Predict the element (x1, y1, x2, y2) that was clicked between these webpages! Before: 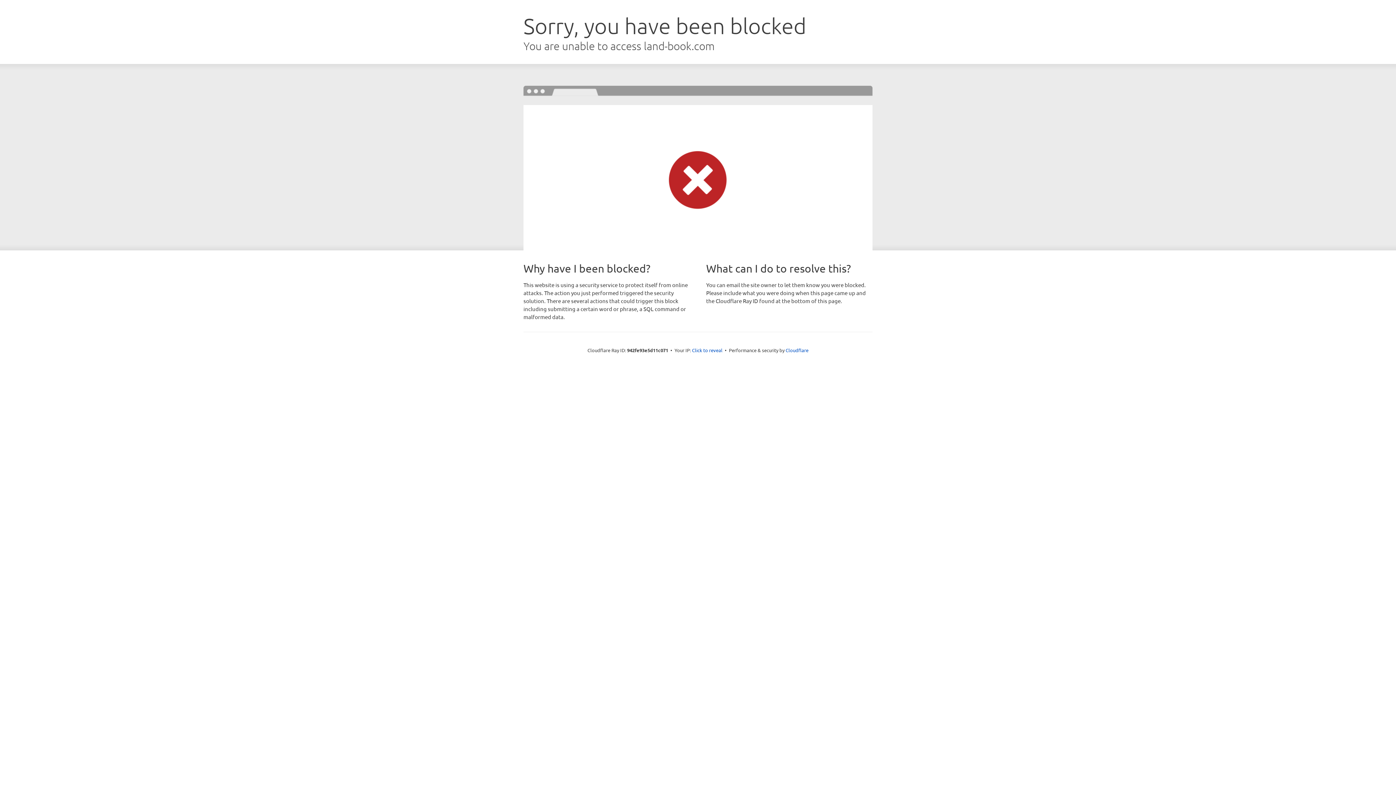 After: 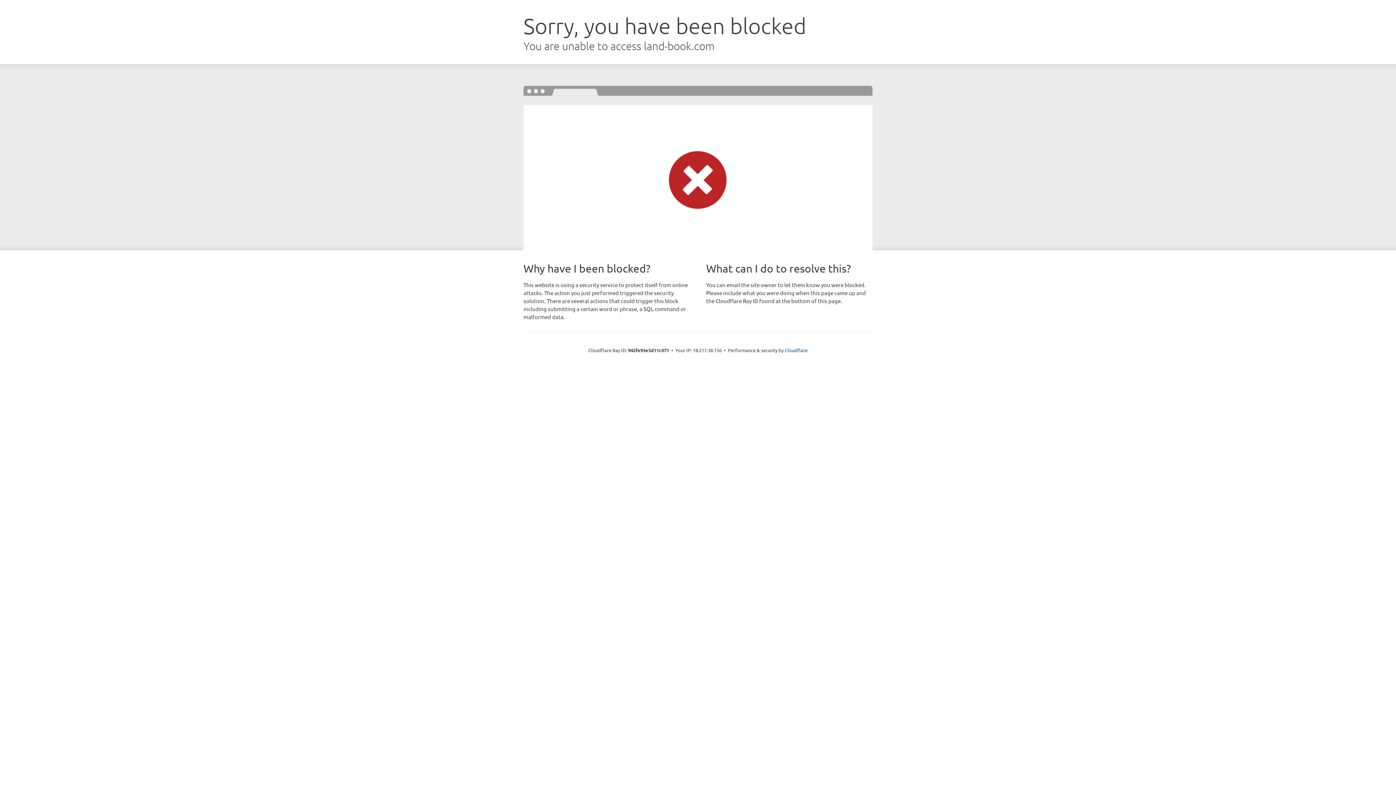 Action: label: Click to reveal bbox: (692, 346, 722, 353)